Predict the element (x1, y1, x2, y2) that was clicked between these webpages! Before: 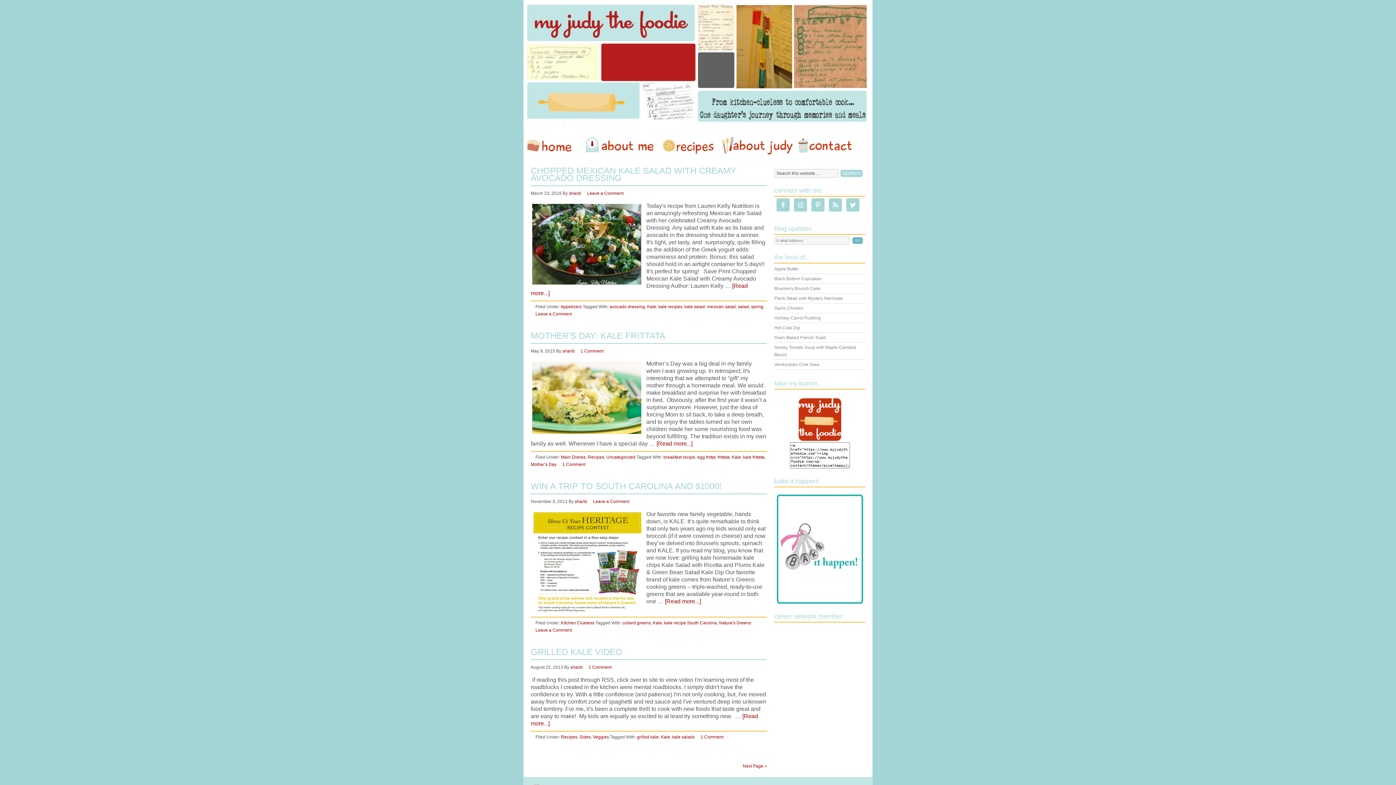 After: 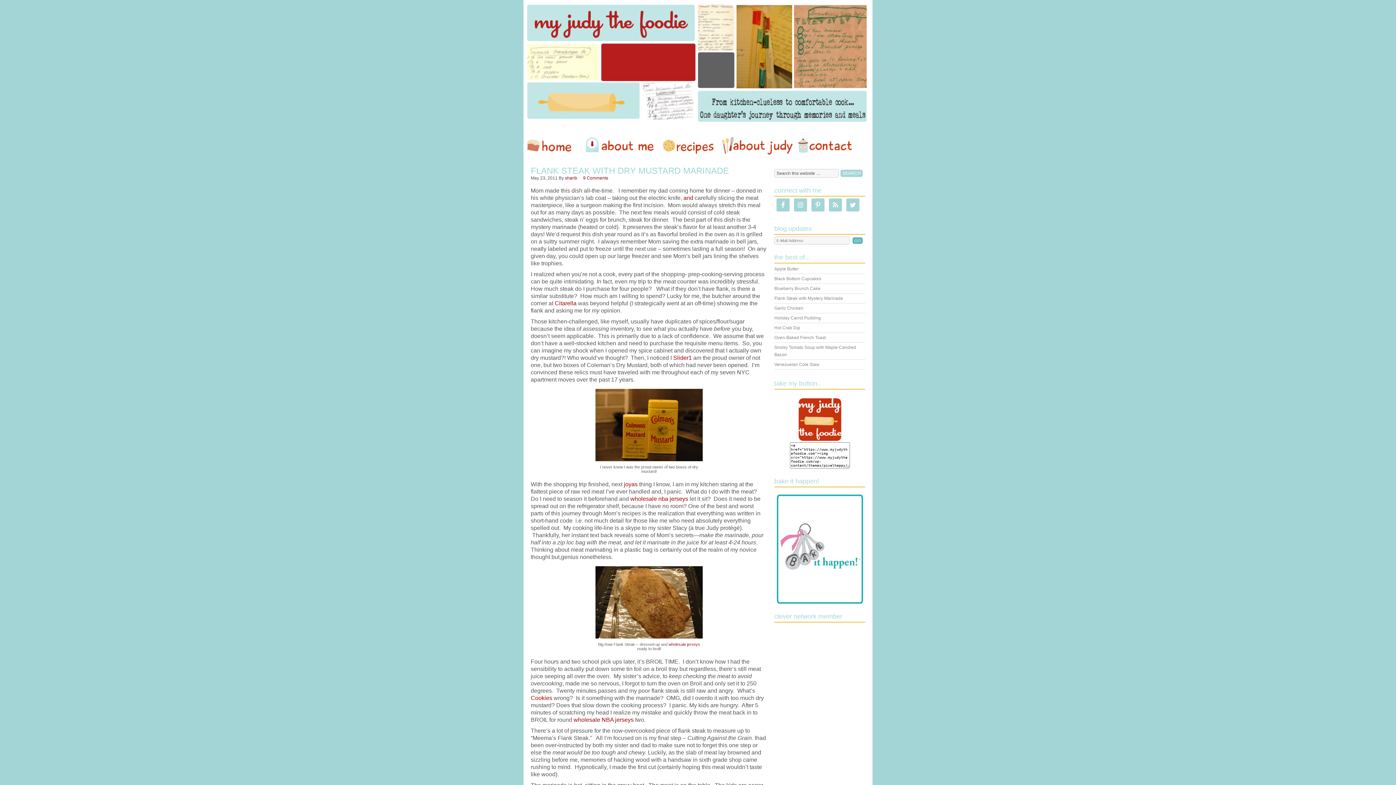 Action: label: Flank Steak with Mystery Marinade bbox: (774, 296, 843, 301)